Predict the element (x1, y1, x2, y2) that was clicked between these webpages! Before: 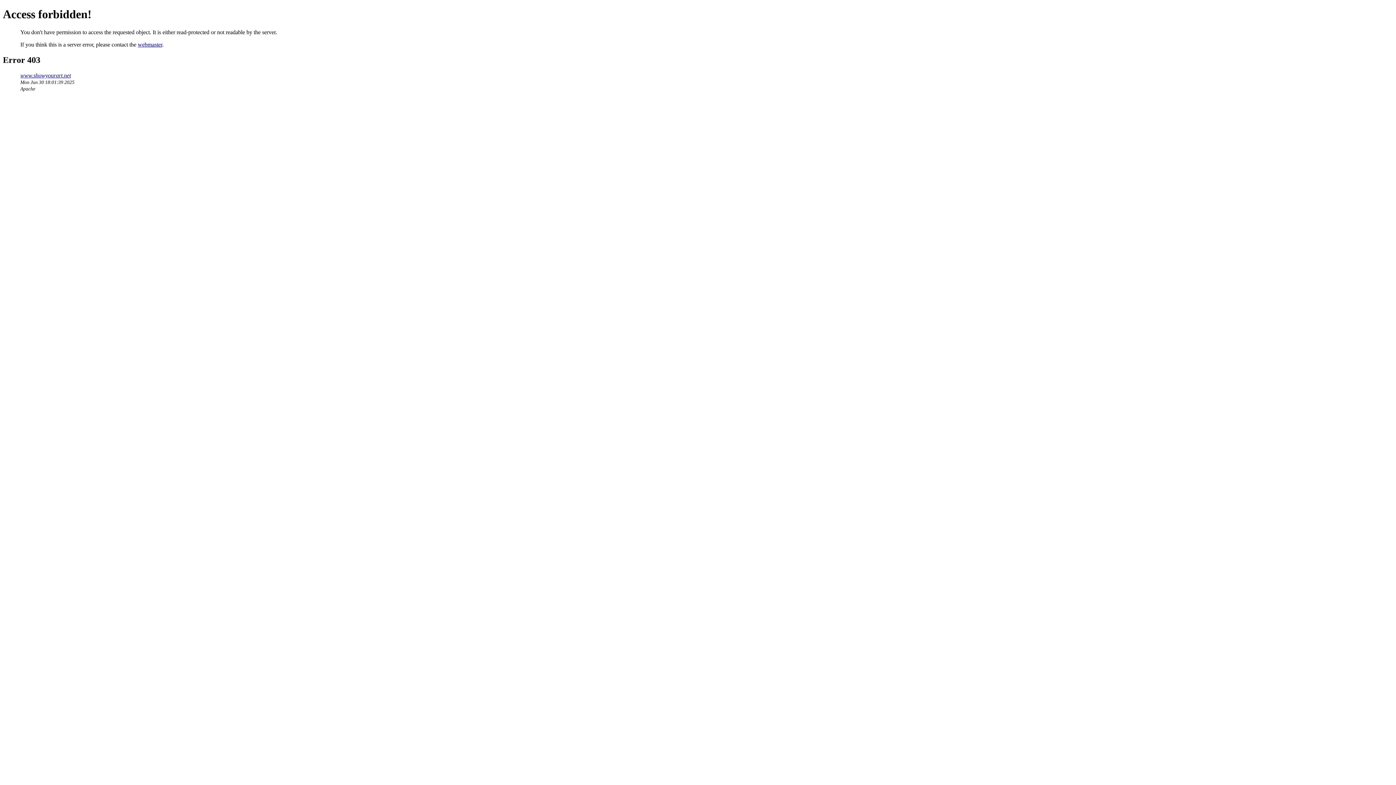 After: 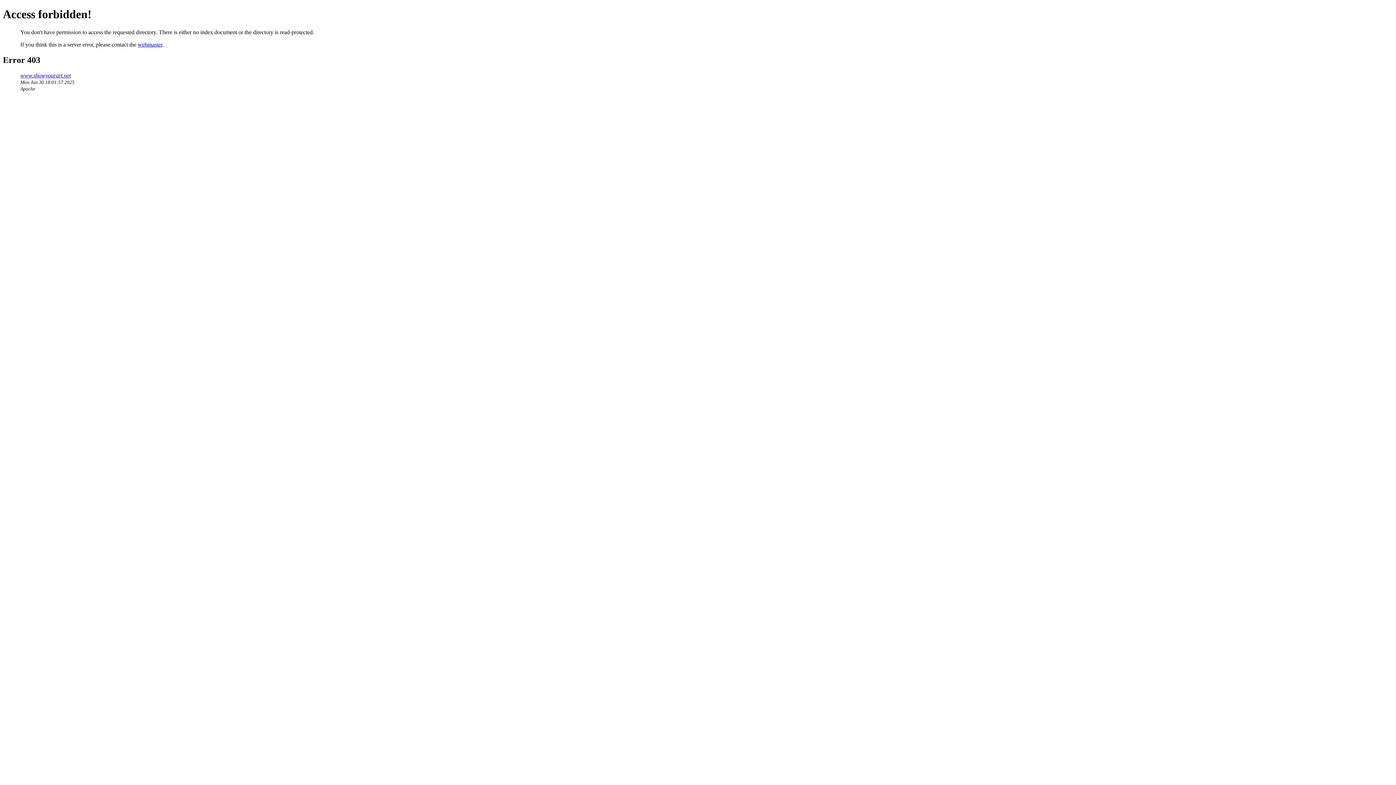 Action: bbox: (20, 72, 70, 78) label: www.showyourart.net